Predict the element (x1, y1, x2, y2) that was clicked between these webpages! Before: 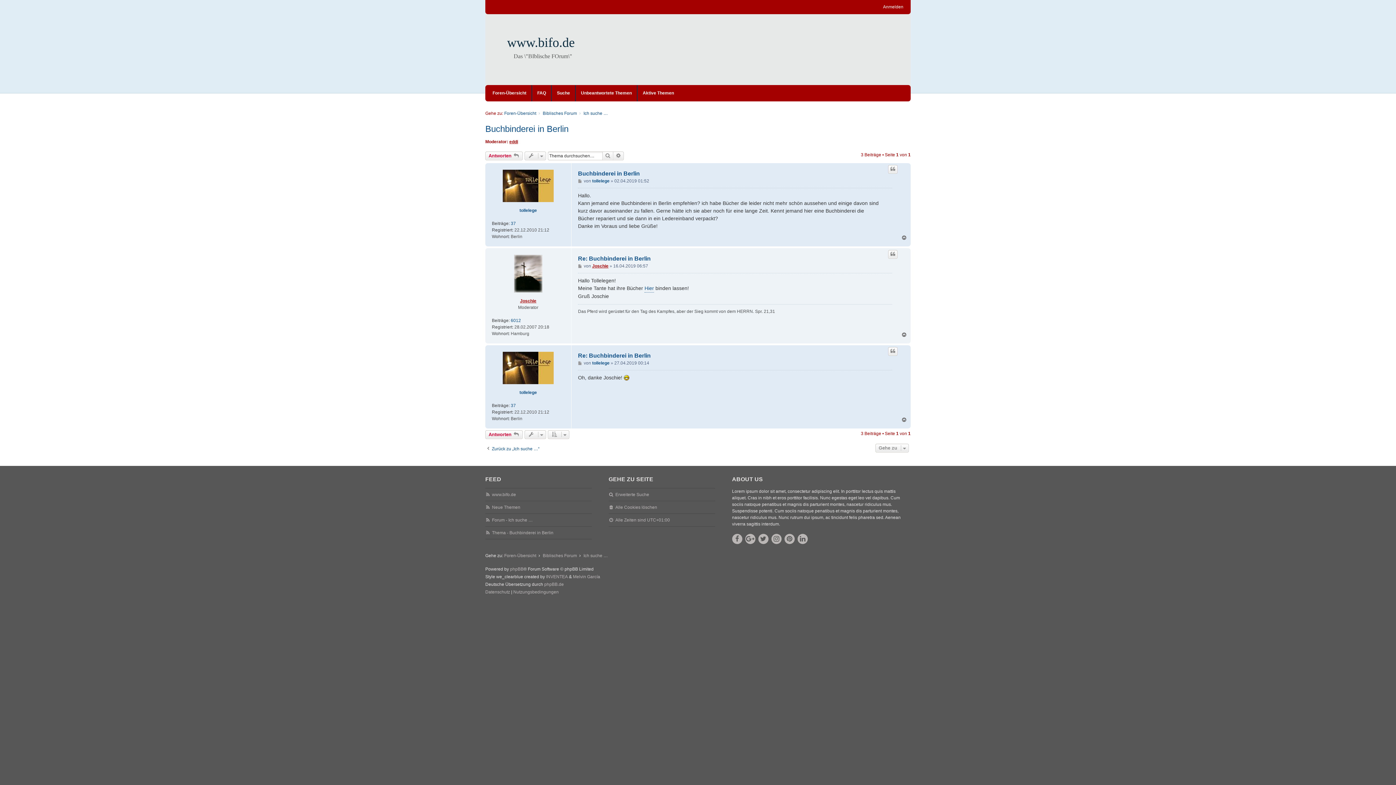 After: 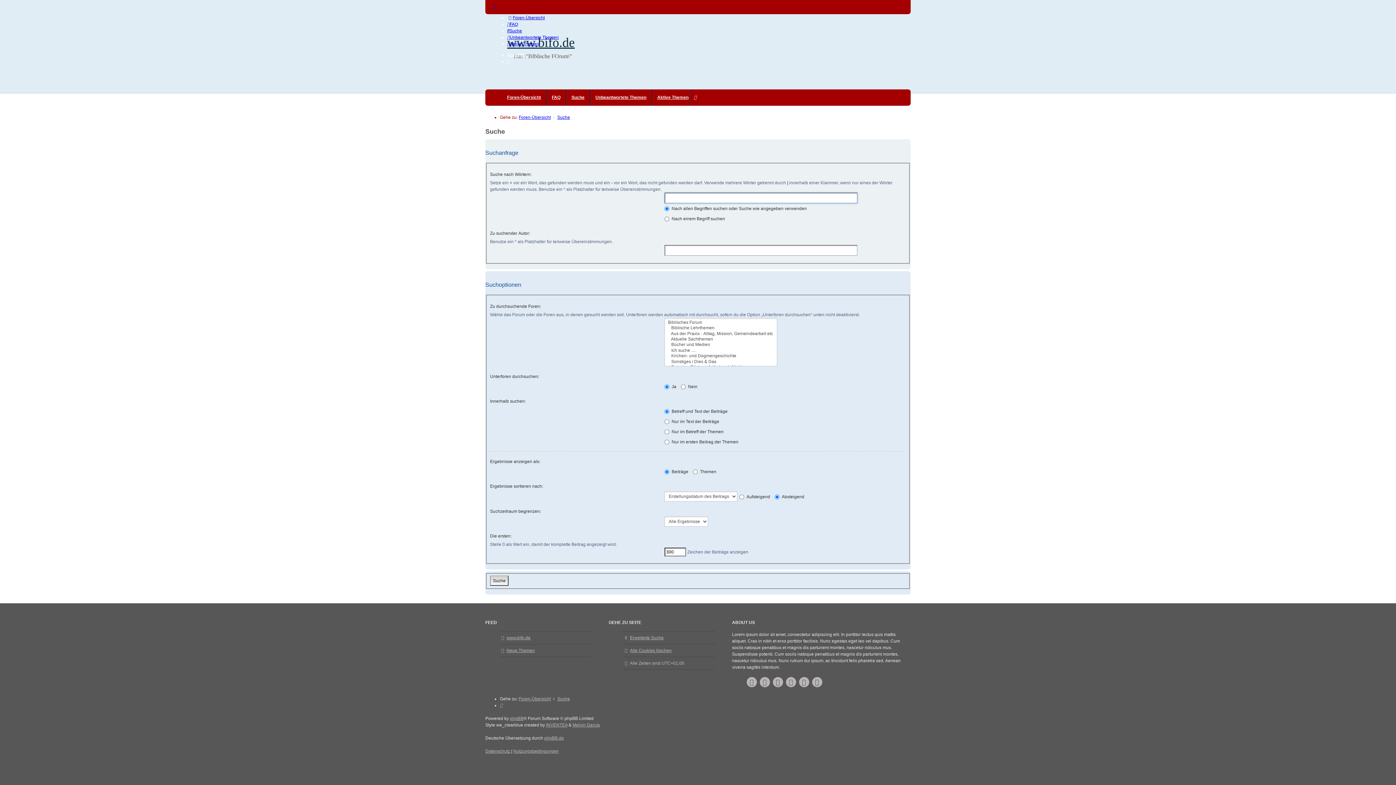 Action: bbox: (615, 491, 649, 498) label: Erweiterte Suche